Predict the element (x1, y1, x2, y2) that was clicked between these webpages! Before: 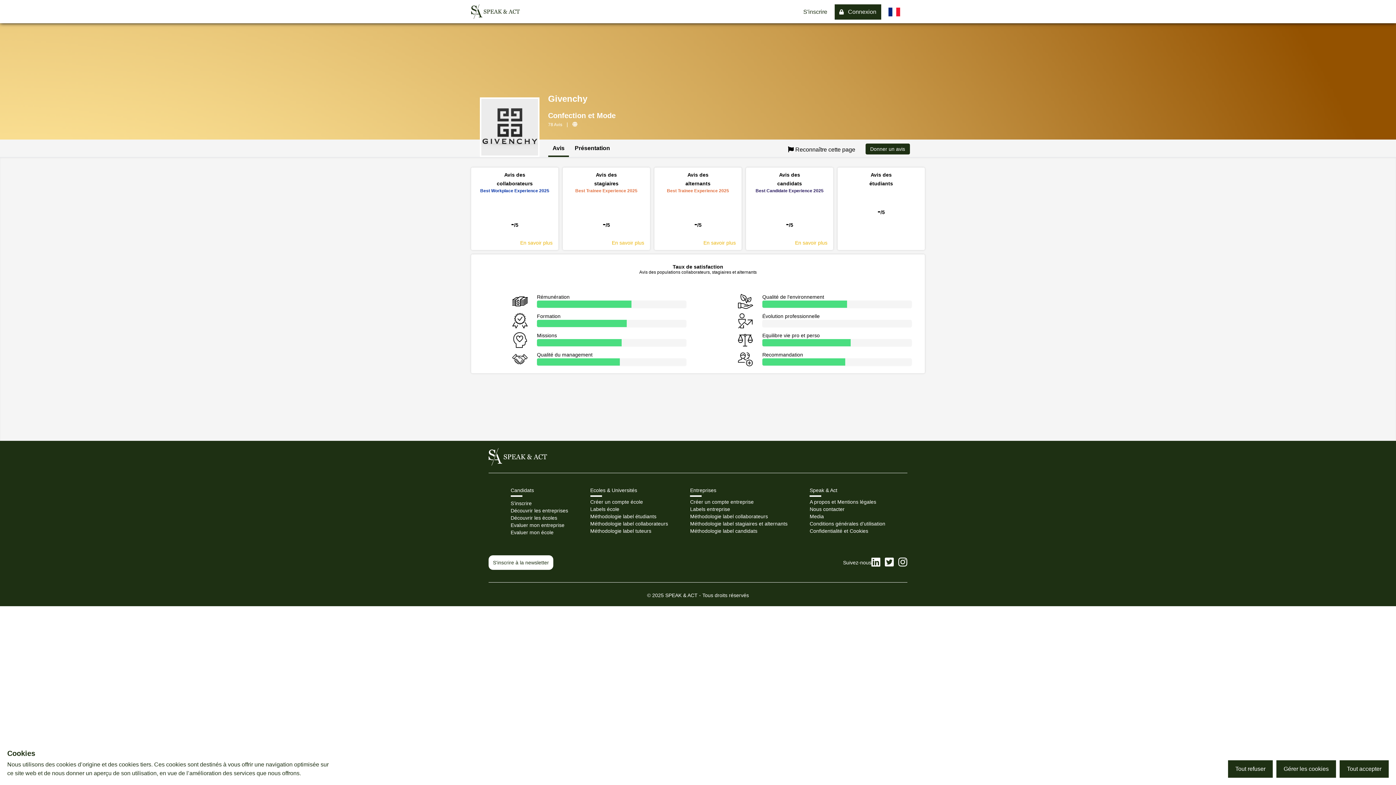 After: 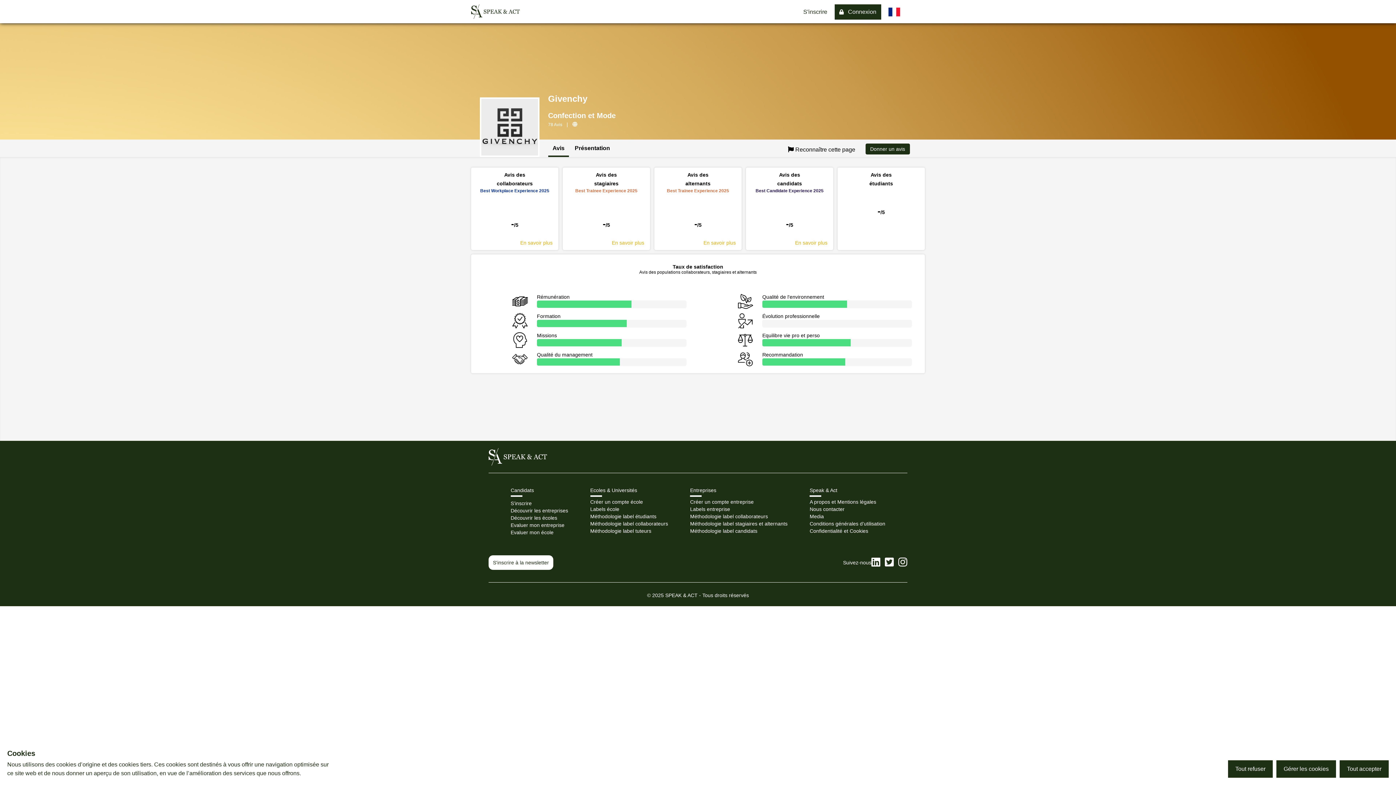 Action: bbox: (885, 561, 894, 567)